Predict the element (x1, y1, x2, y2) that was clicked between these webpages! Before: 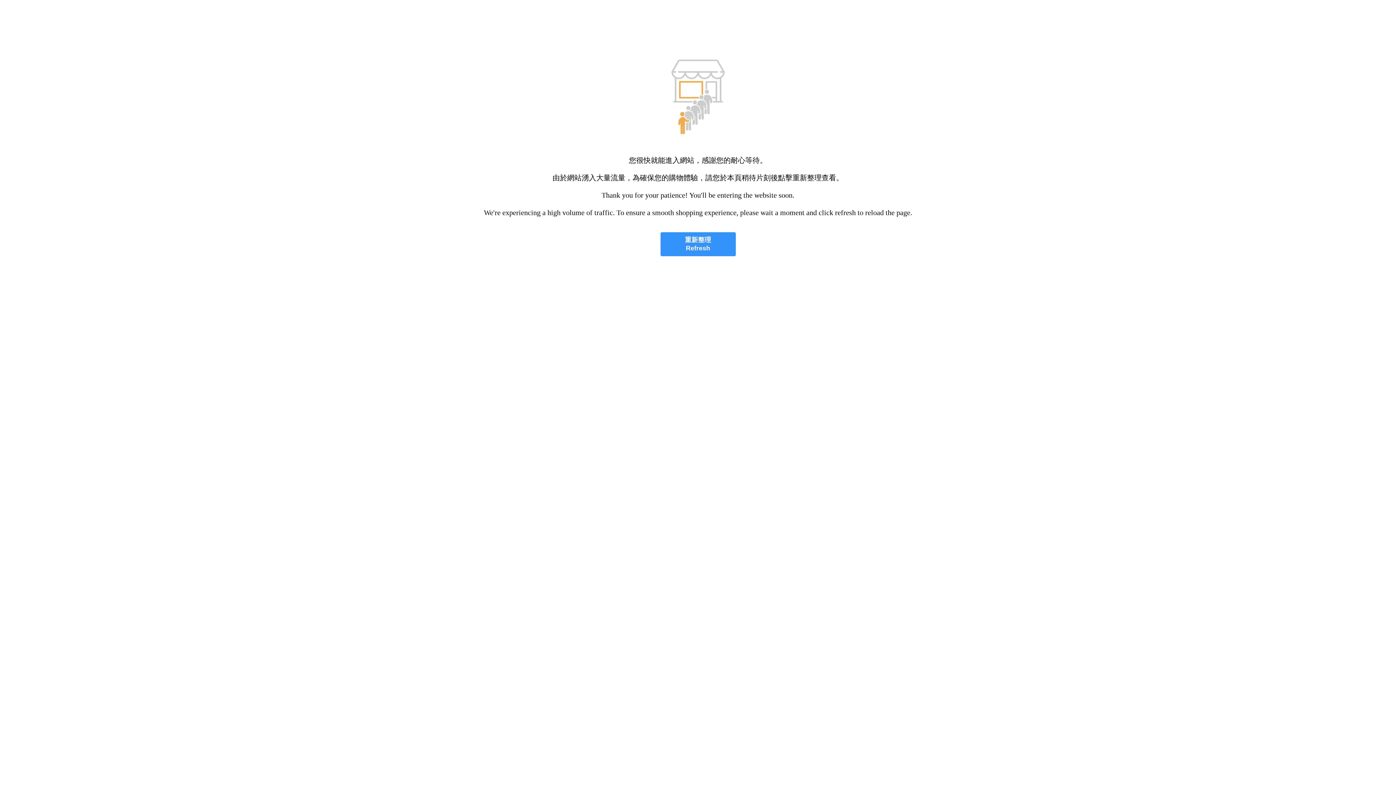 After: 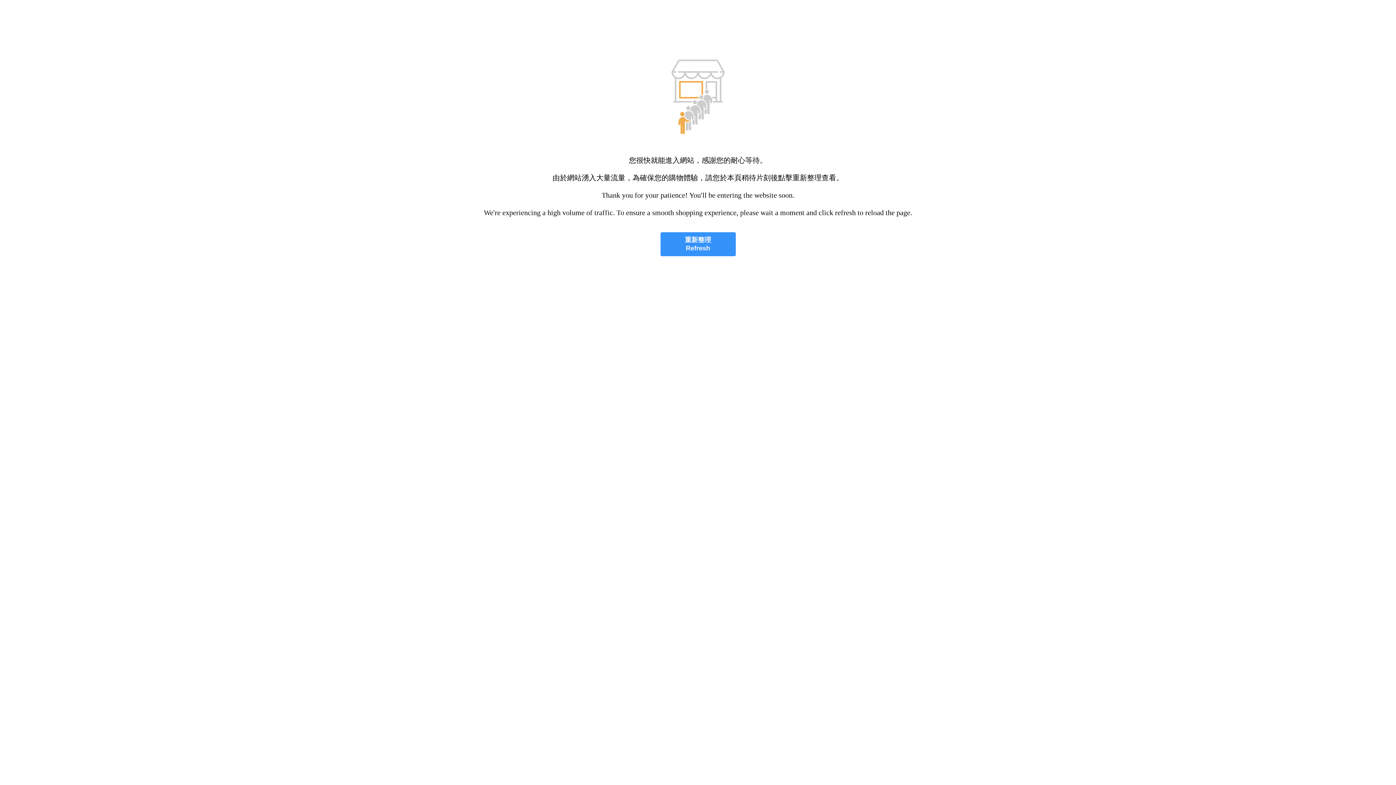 Action: label: 重新整理
Refresh bbox: (660, 232, 735, 256)